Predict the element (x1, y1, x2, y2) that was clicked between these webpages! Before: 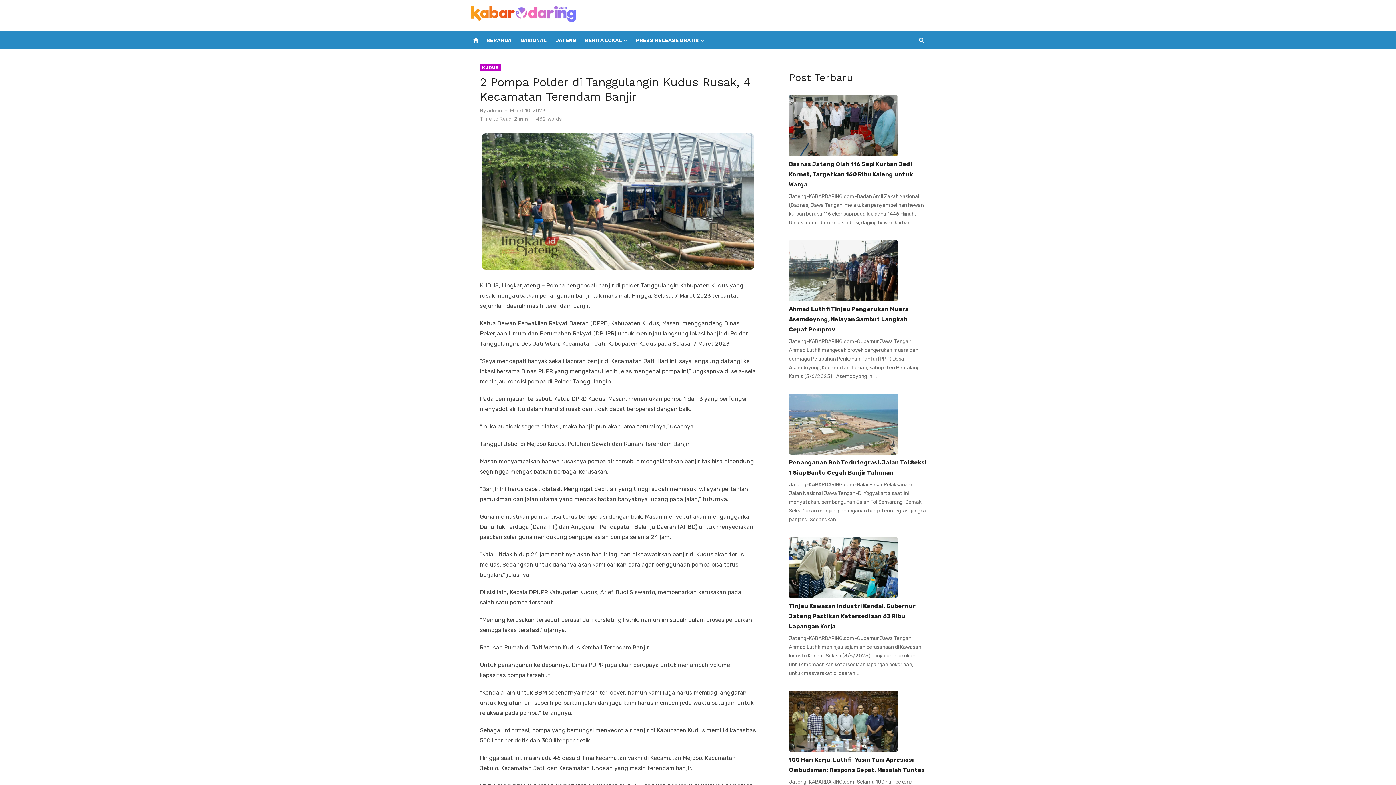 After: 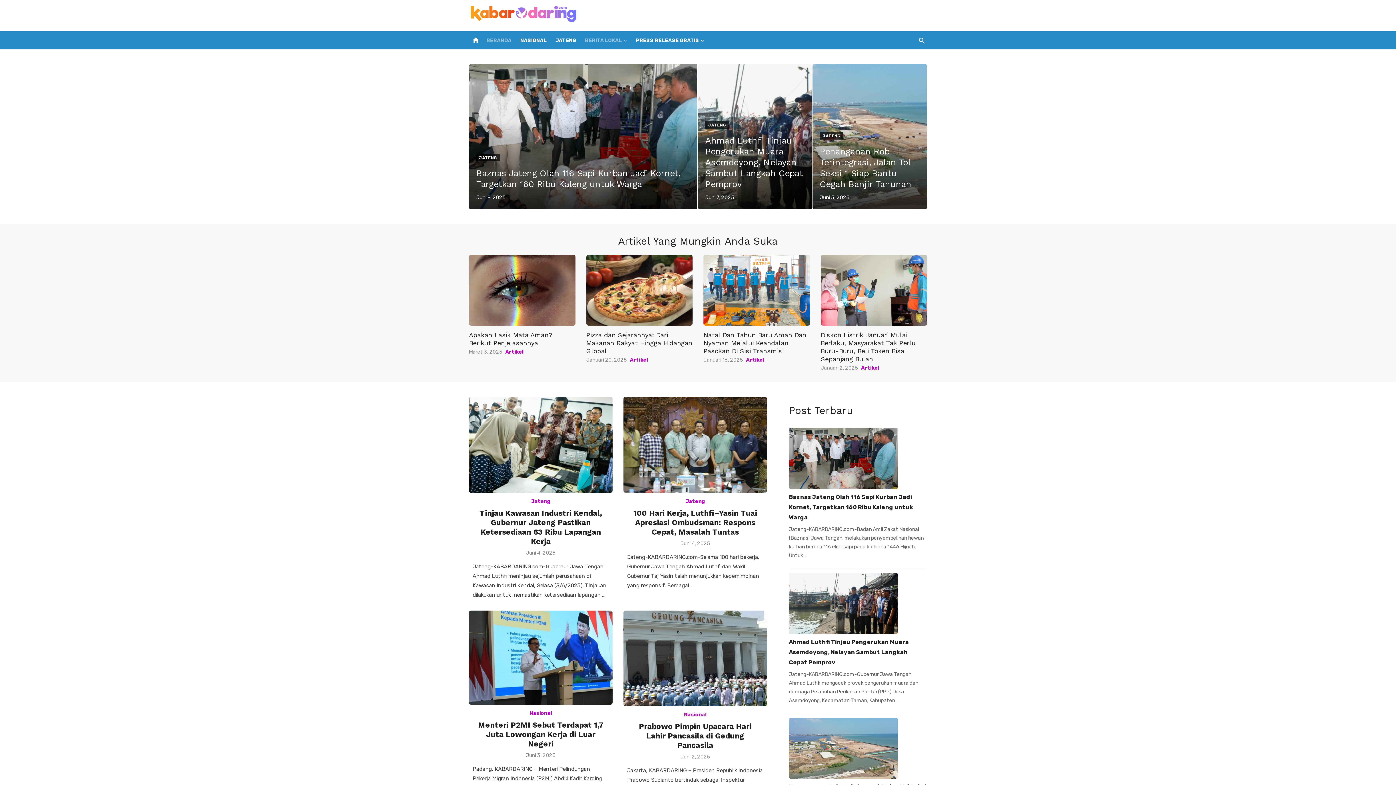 Action: bbox: (583, 31, 628, 49) label: BERITA LOKAL